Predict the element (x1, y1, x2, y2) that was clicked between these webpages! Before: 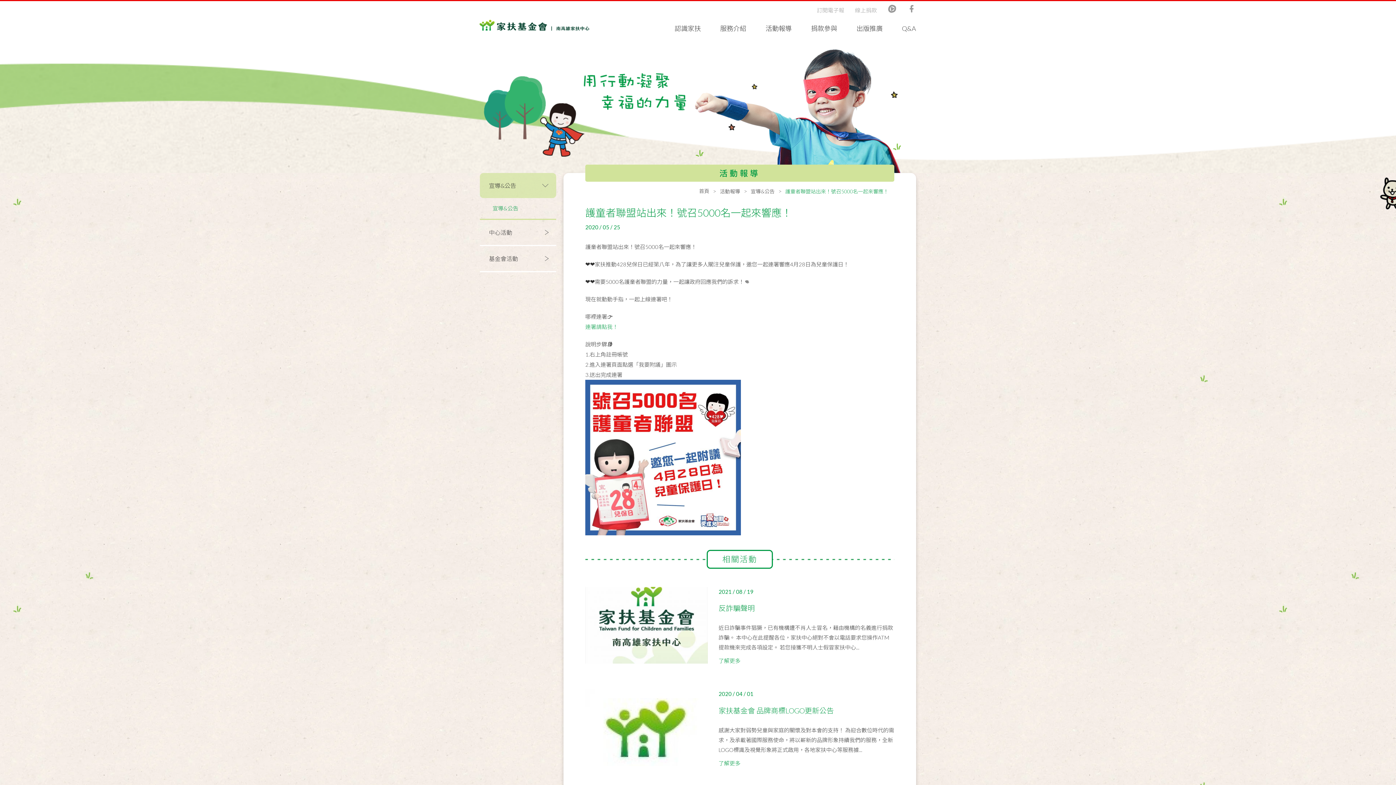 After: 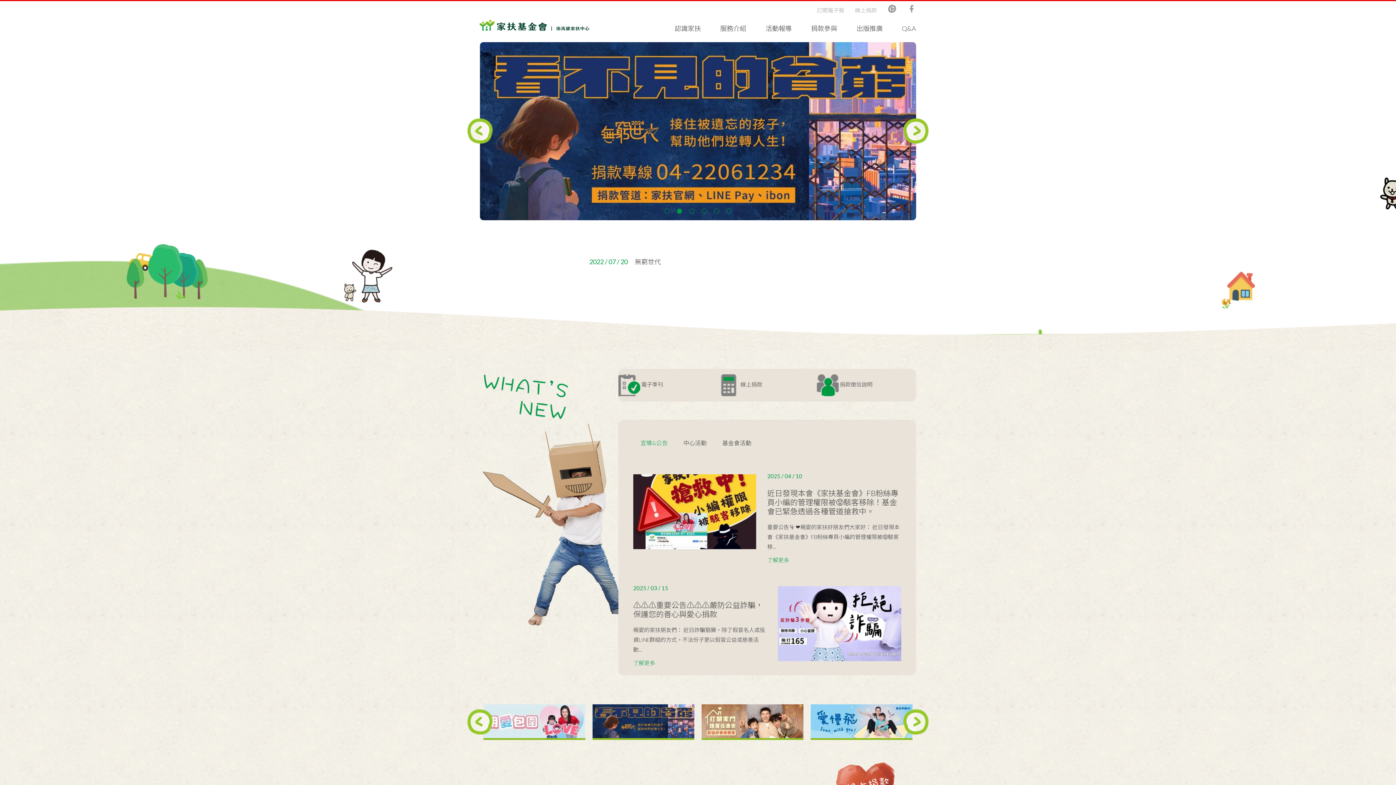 Action: bbox: (474, 8, 594, 42)